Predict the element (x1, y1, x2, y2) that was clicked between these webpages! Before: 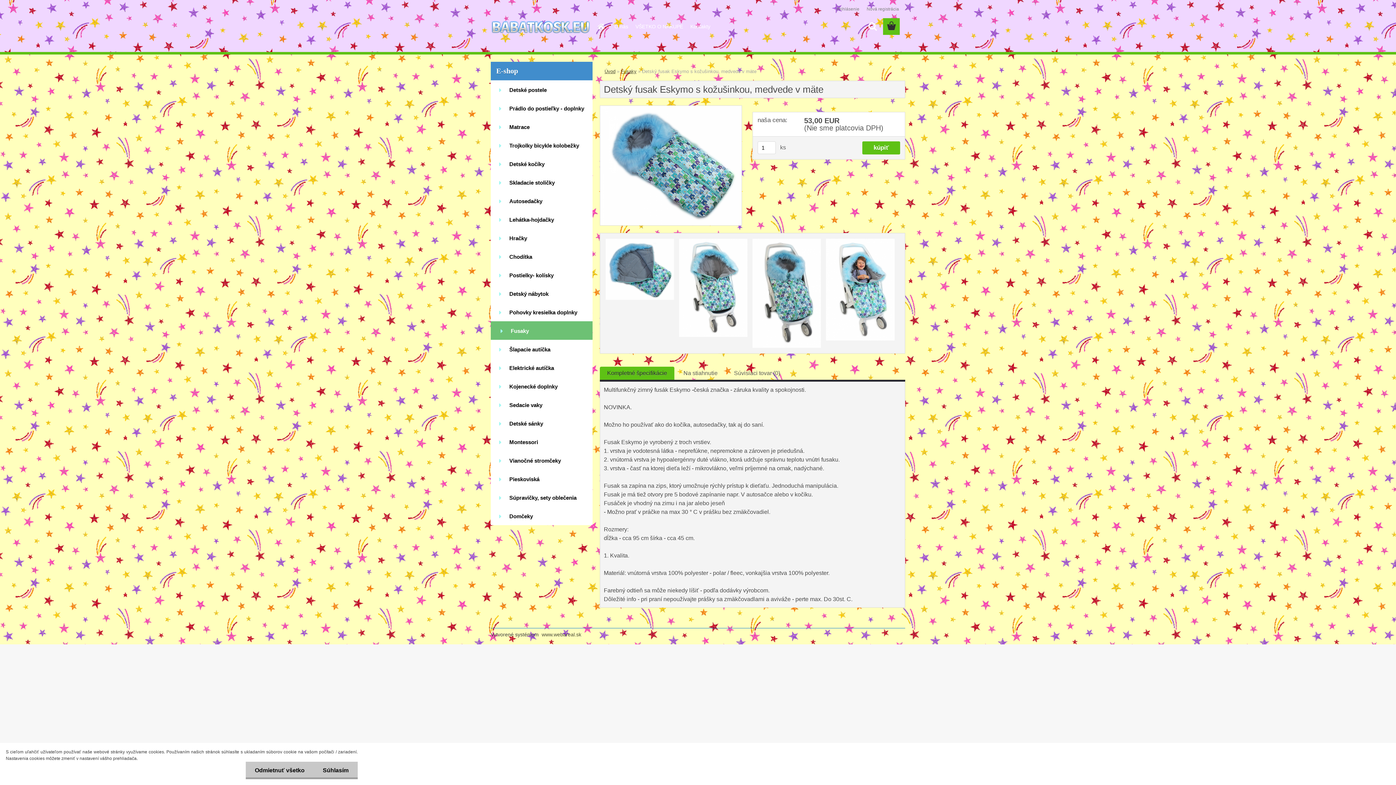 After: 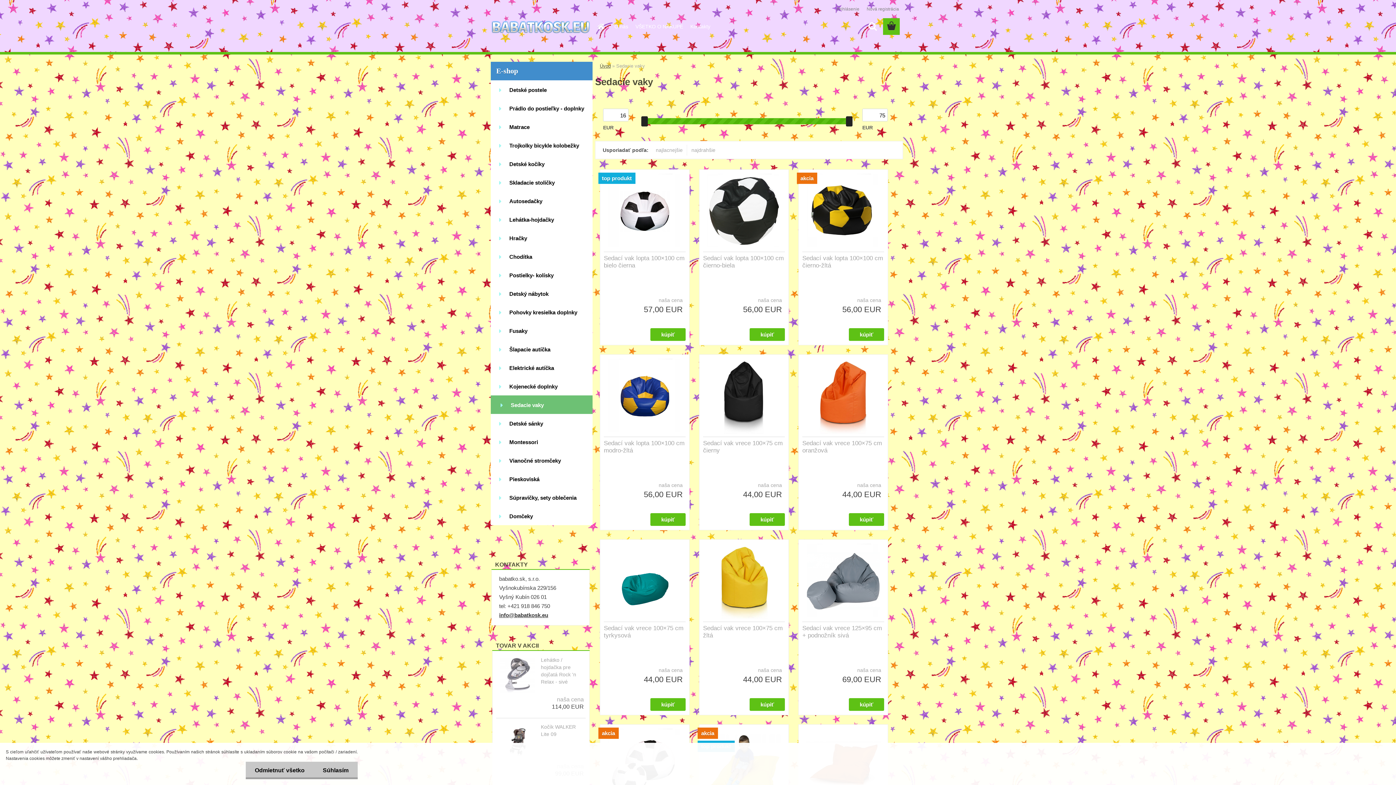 Action: label: Sedacie vaky bbox: (490, 395, 592, 414)